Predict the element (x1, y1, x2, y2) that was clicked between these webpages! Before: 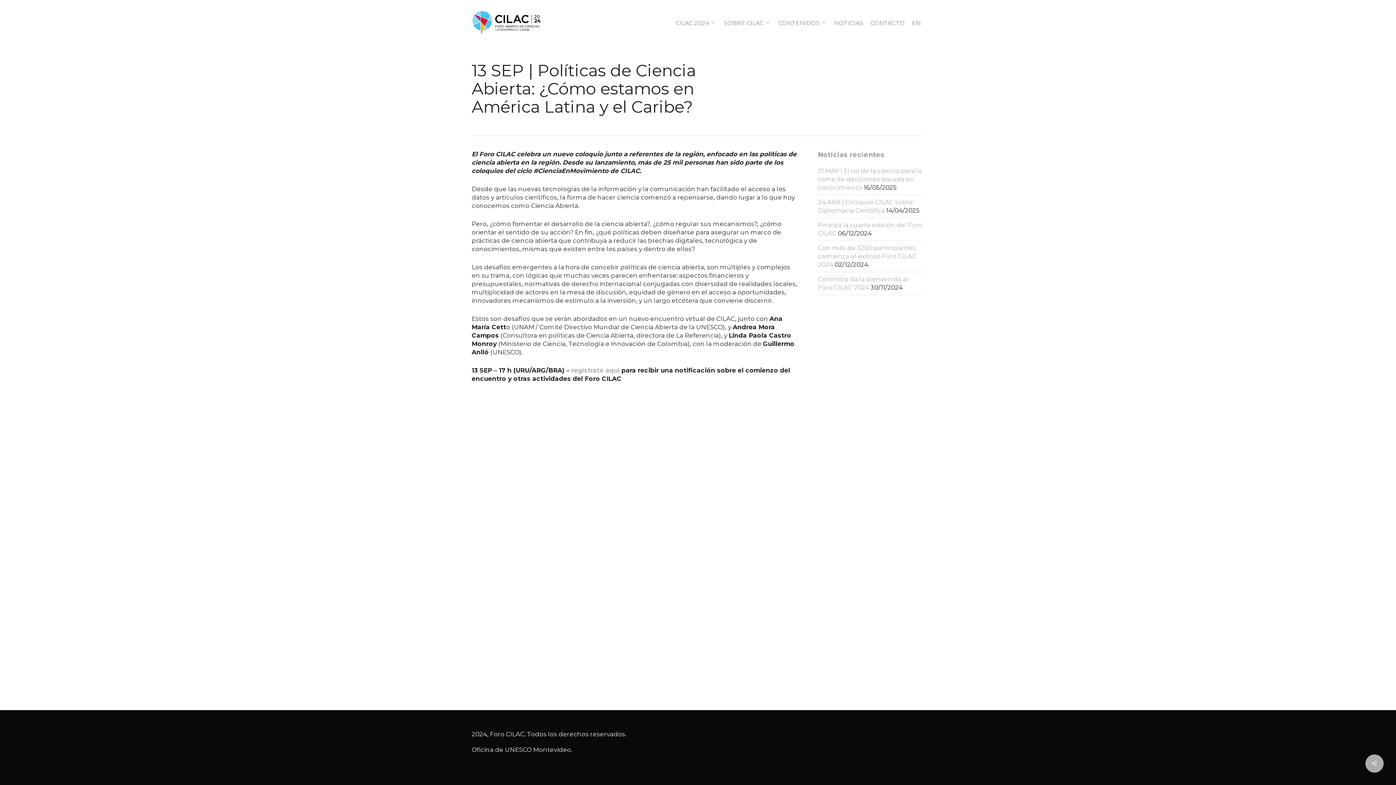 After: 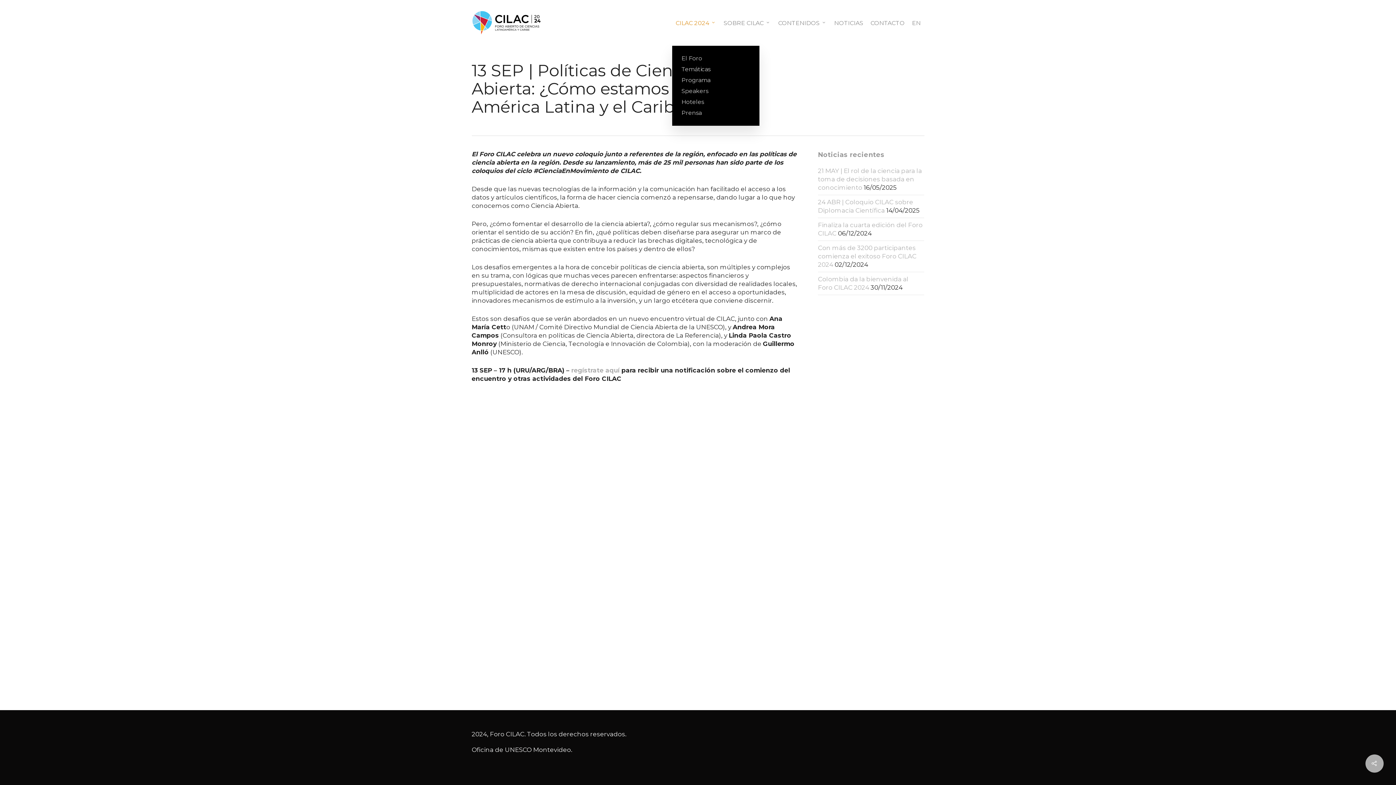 Action: bbox: (672, 19, 720, 26) label: CILAC 2024